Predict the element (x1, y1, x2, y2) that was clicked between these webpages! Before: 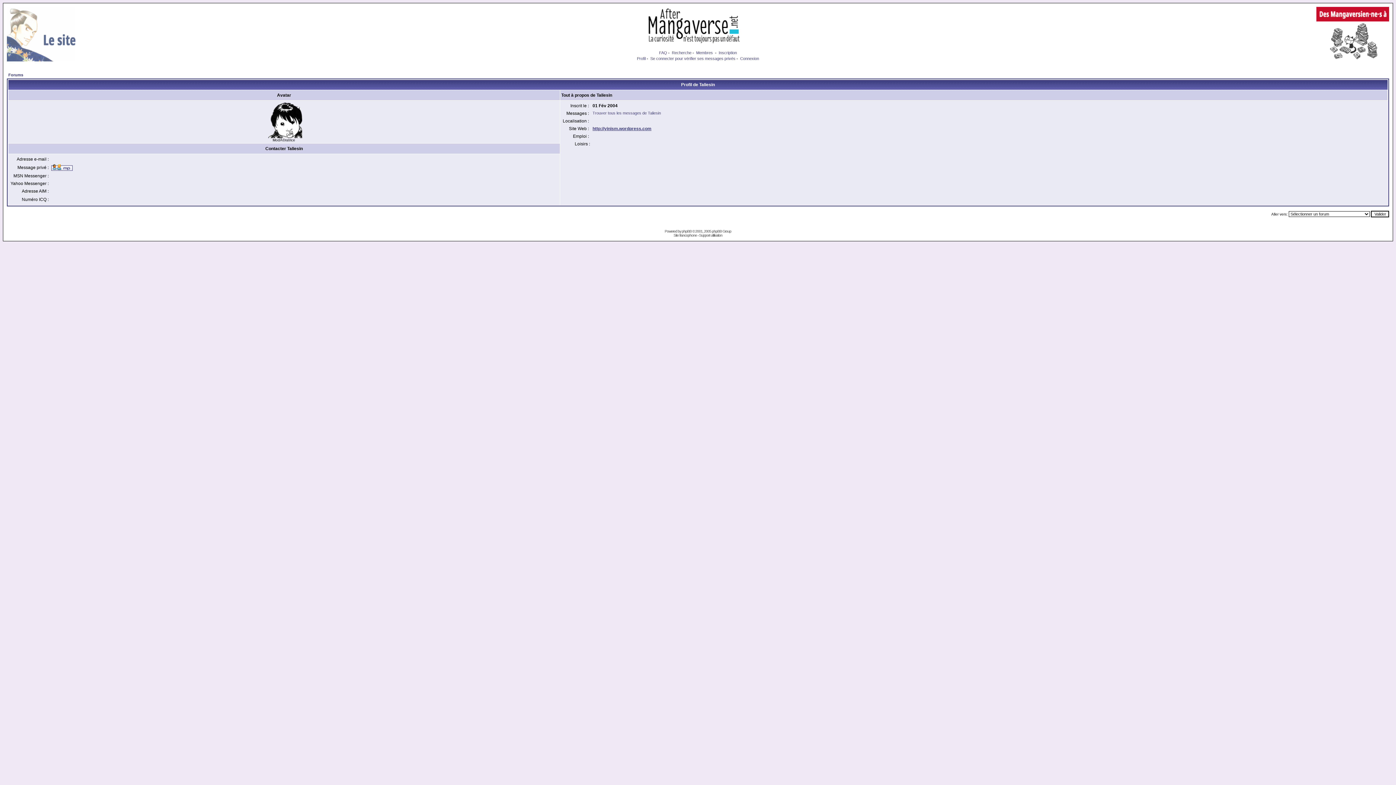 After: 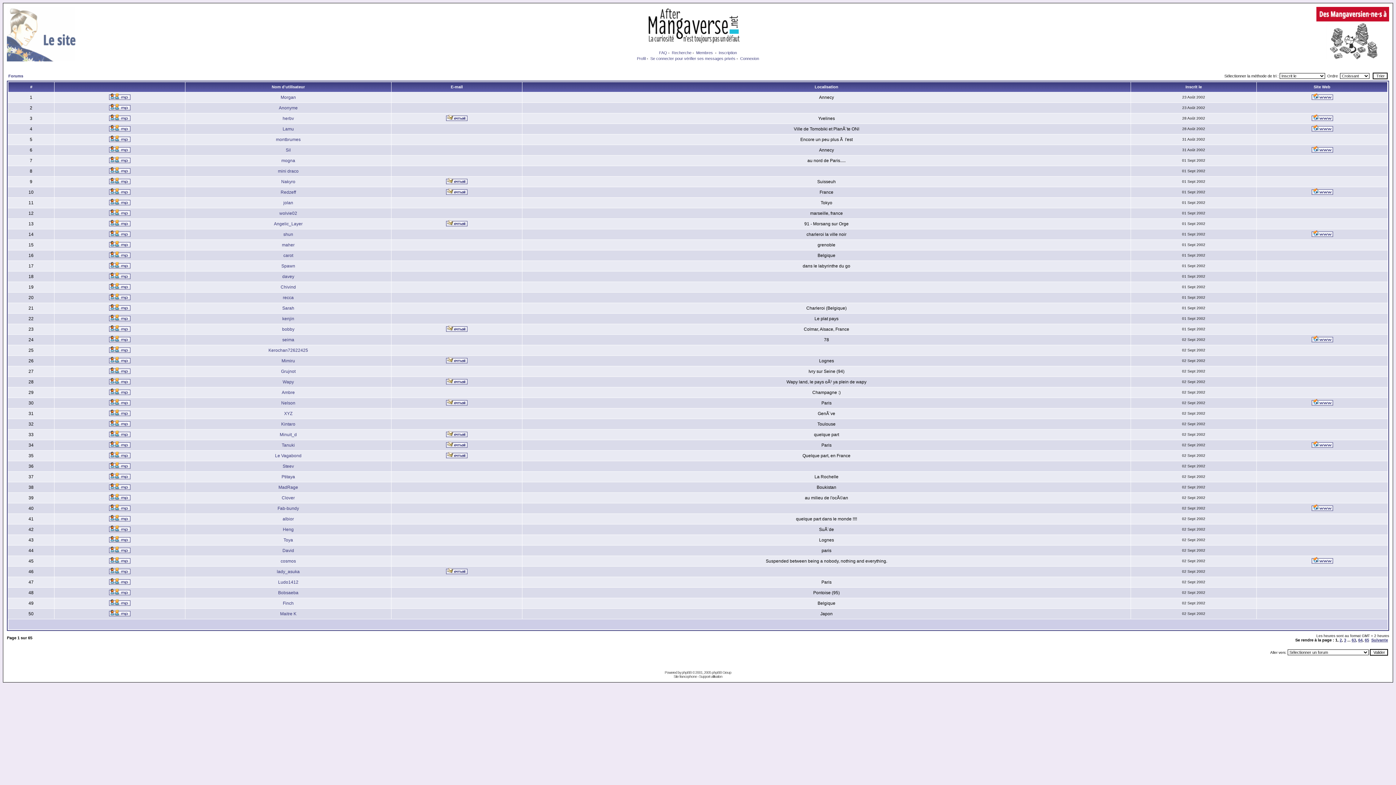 Action: label: Membres bbox: (696, 50, 713, 54)